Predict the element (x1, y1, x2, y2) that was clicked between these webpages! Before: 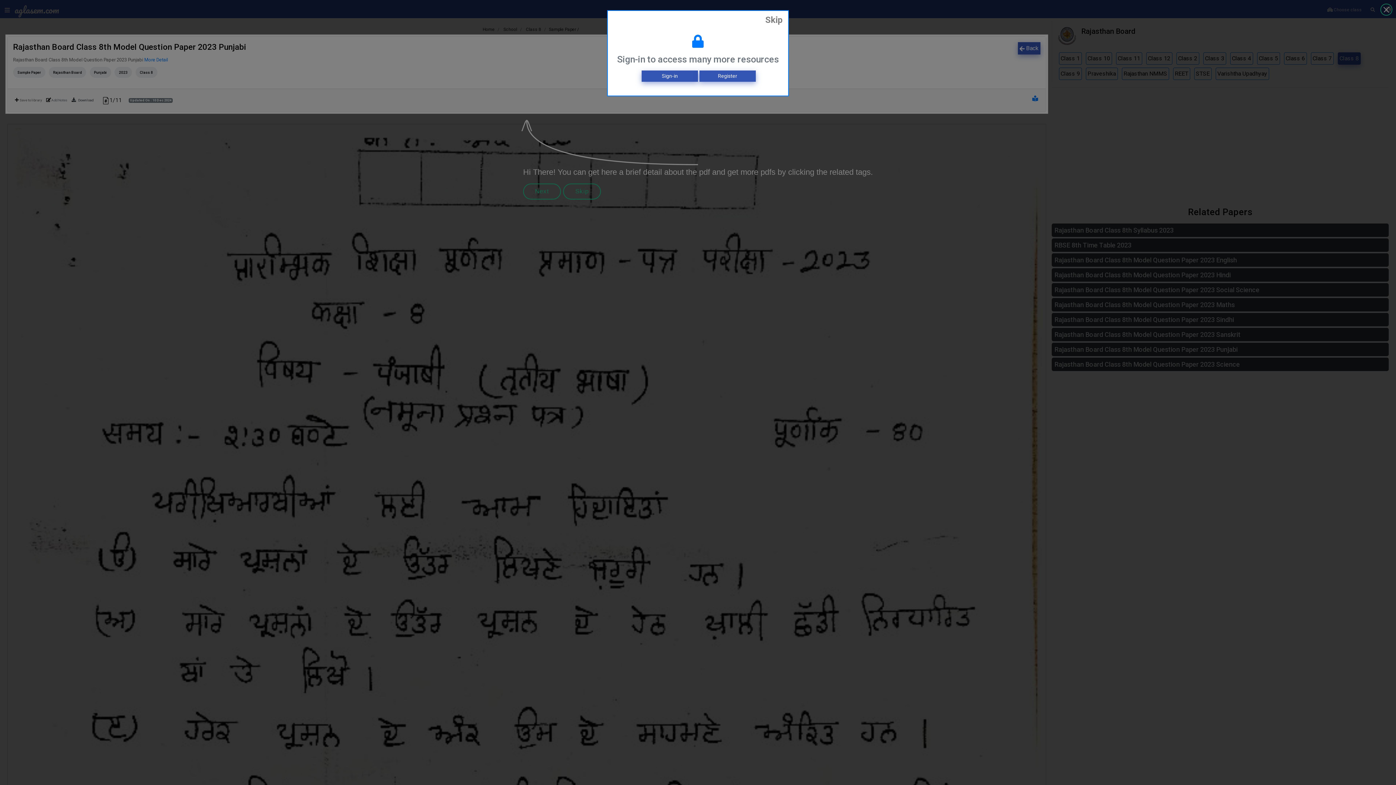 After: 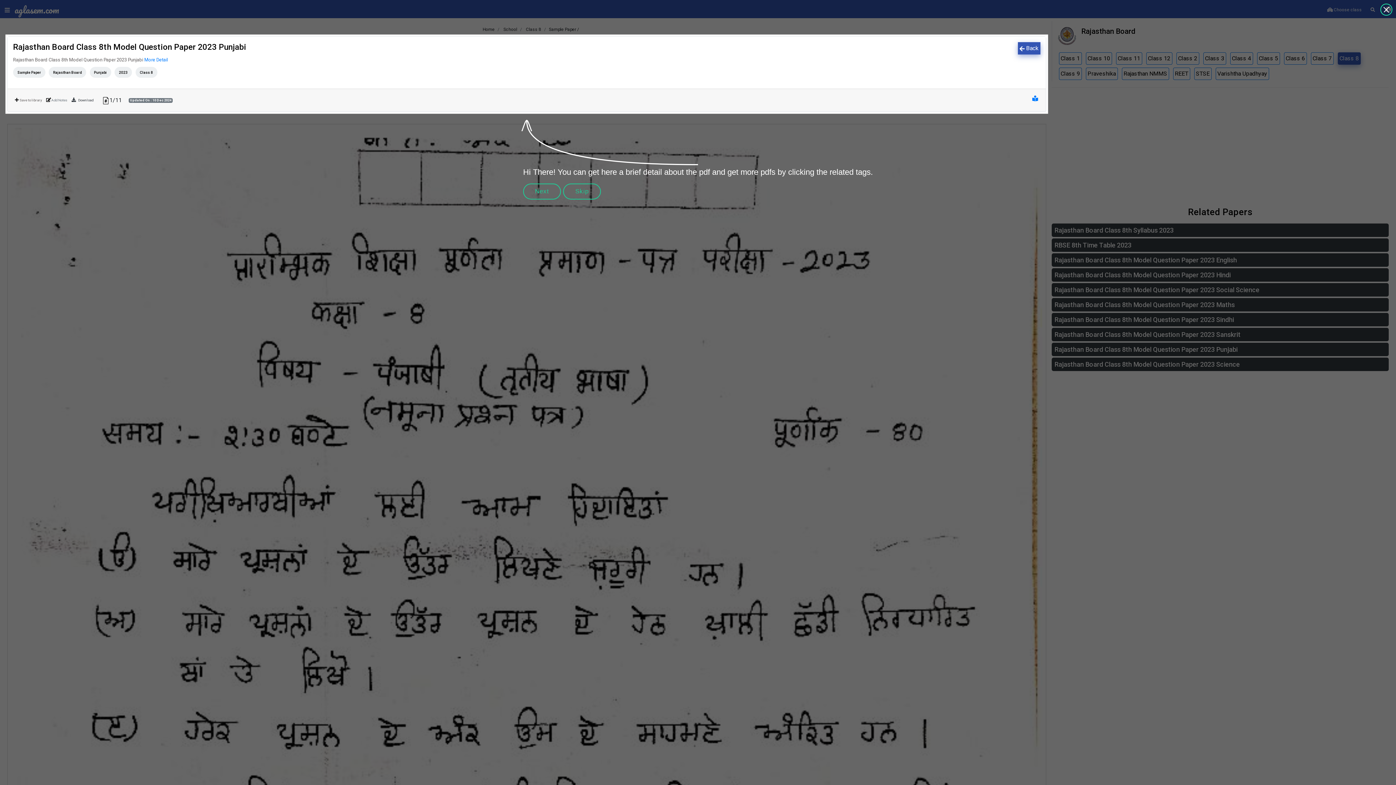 Action: bbox: (759, 10, 788, 29) label: Skip